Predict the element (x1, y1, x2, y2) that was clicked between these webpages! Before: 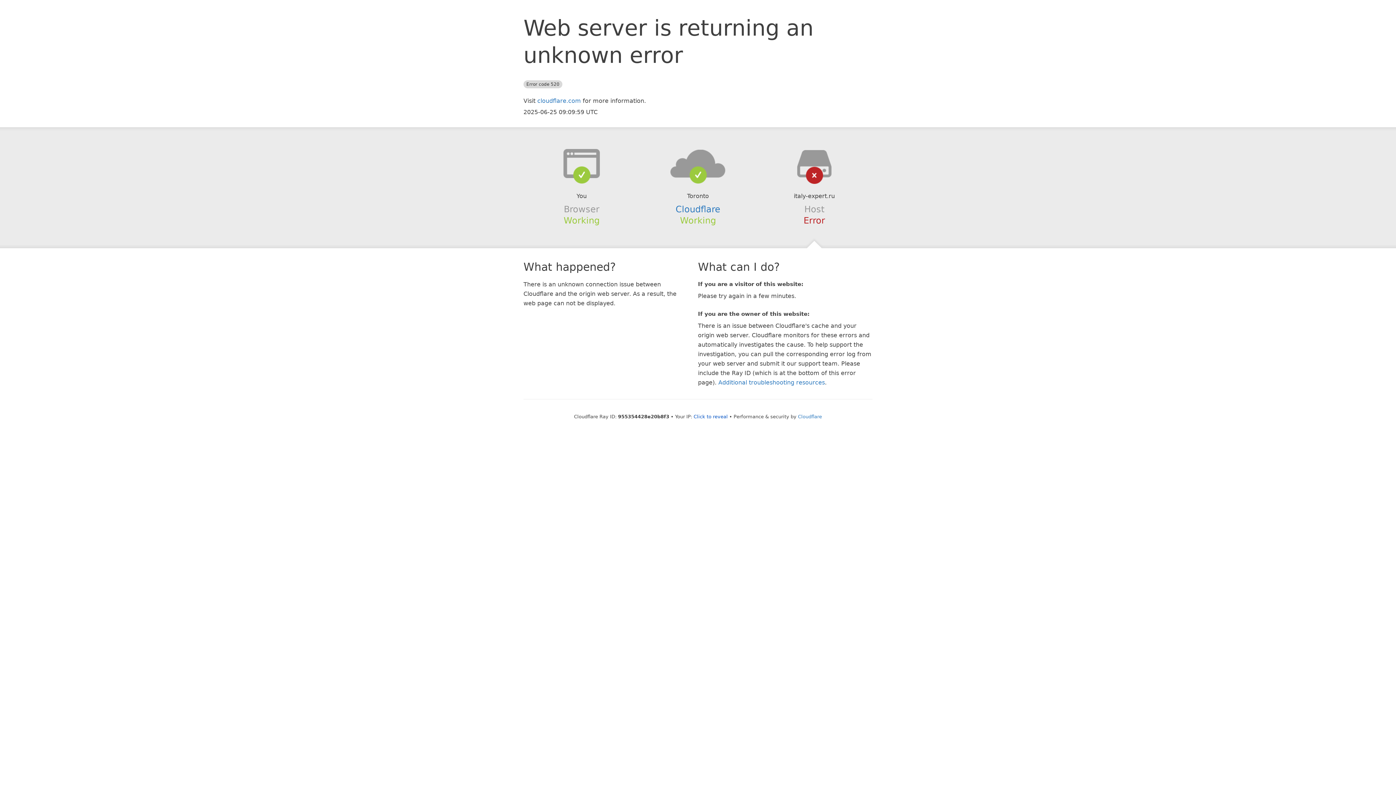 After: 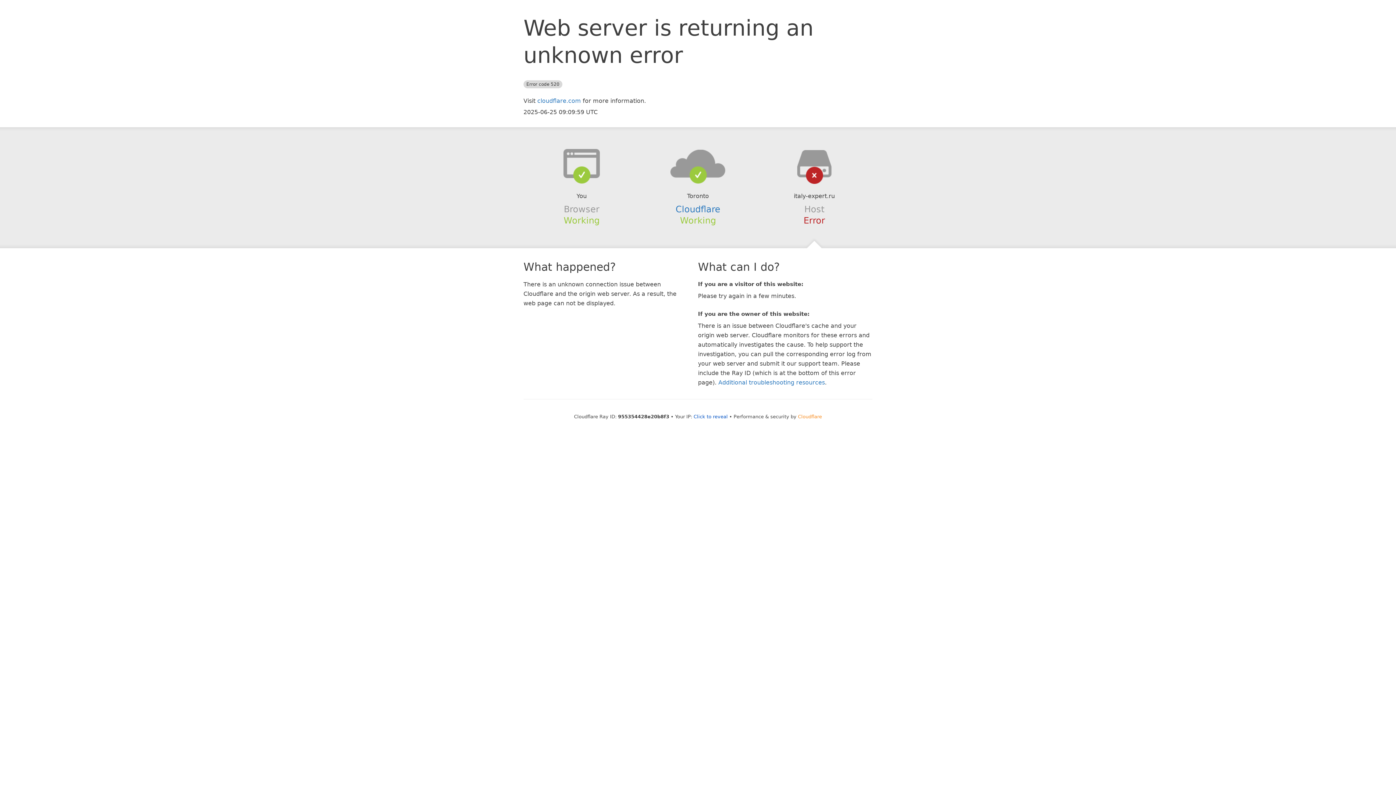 Action: bbox: (798, 414, 822, 419) label: Cloudflare